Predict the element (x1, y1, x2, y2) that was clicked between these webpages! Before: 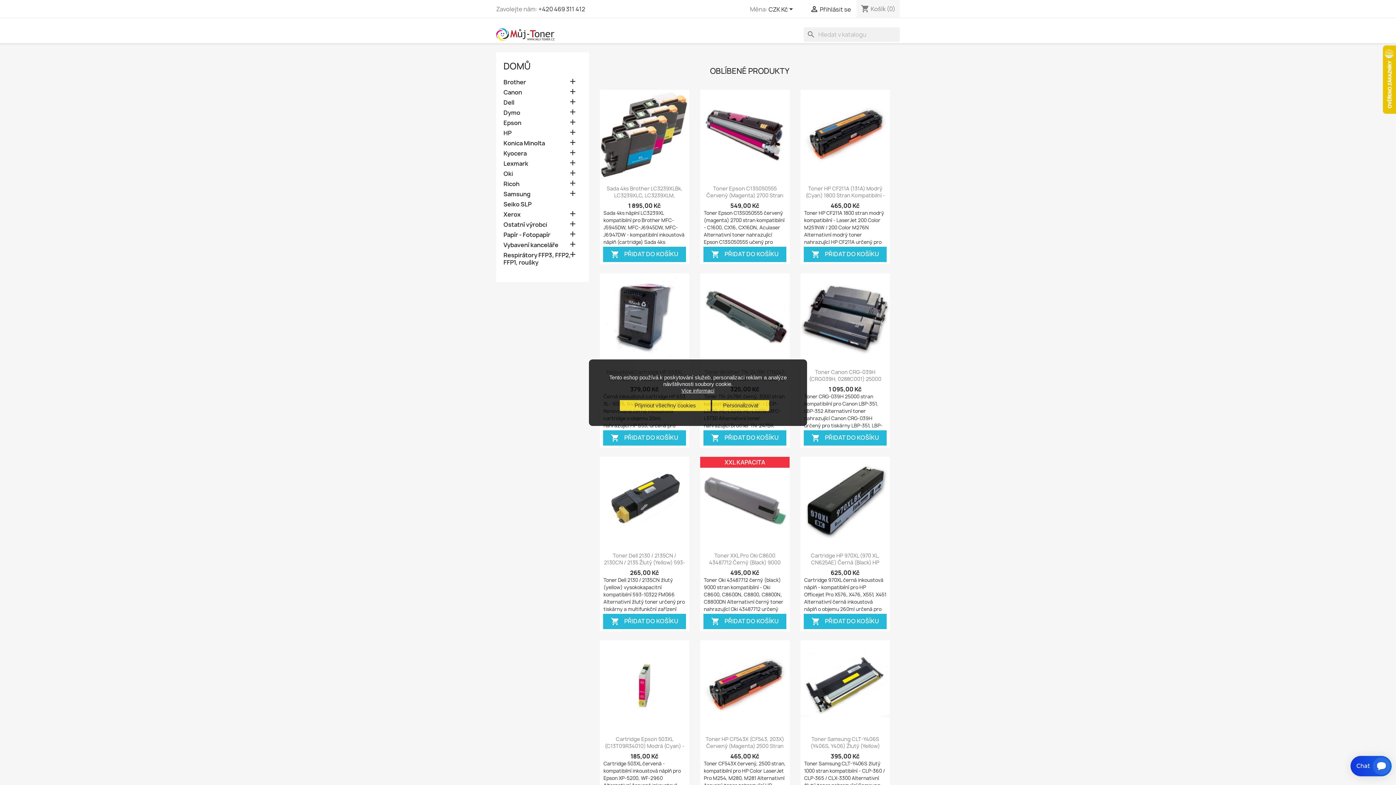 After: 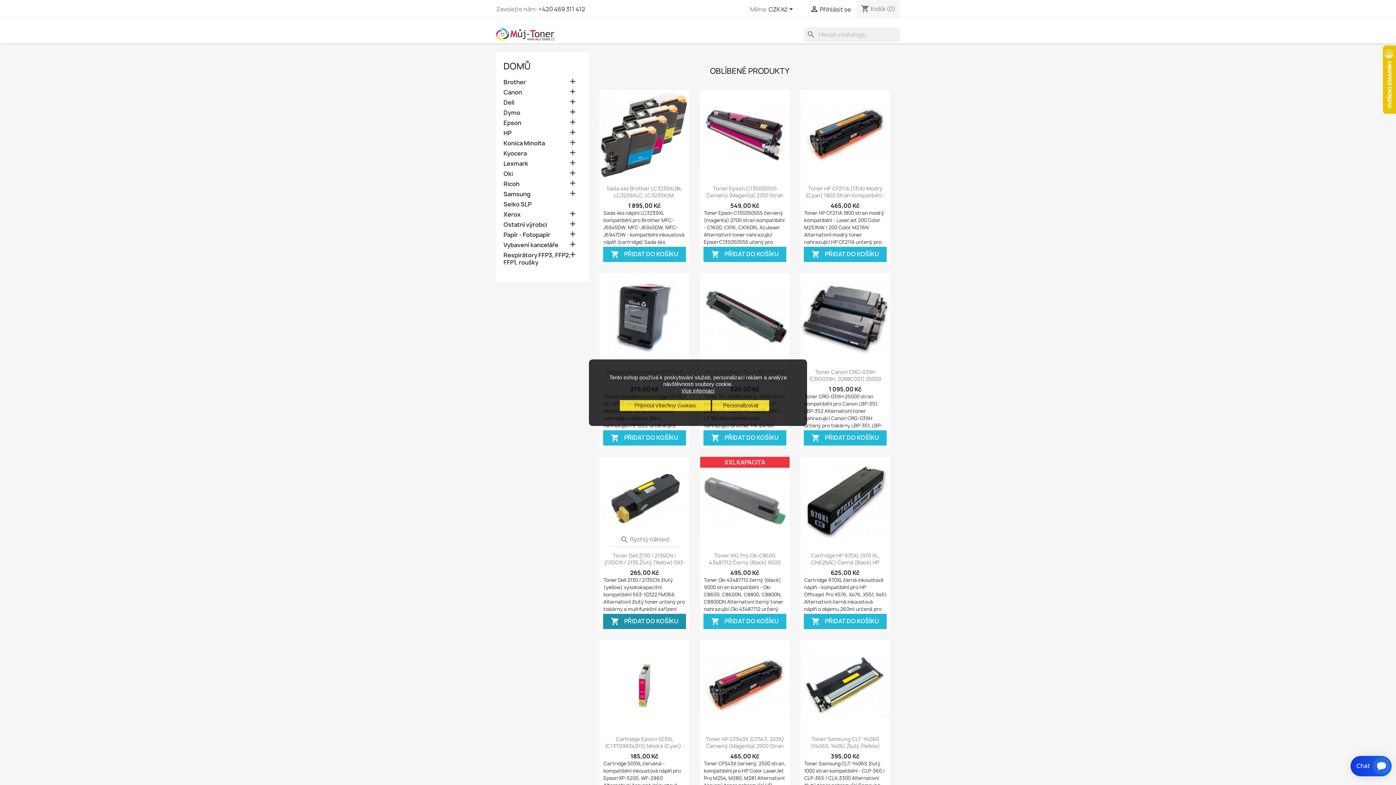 Action: bbox: (603, 614, 686, 629) label: shopping_cart PŘIDAT DO KOŠÍKU